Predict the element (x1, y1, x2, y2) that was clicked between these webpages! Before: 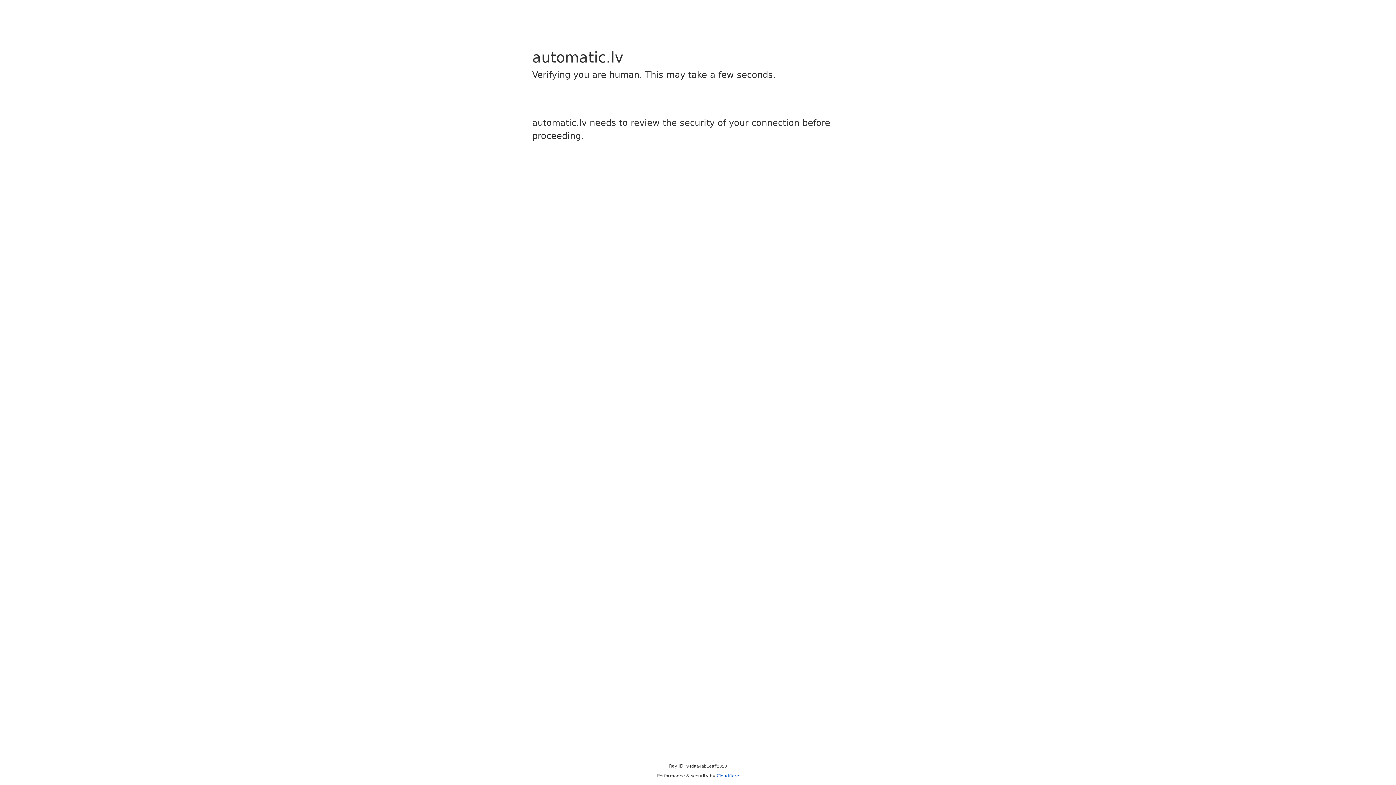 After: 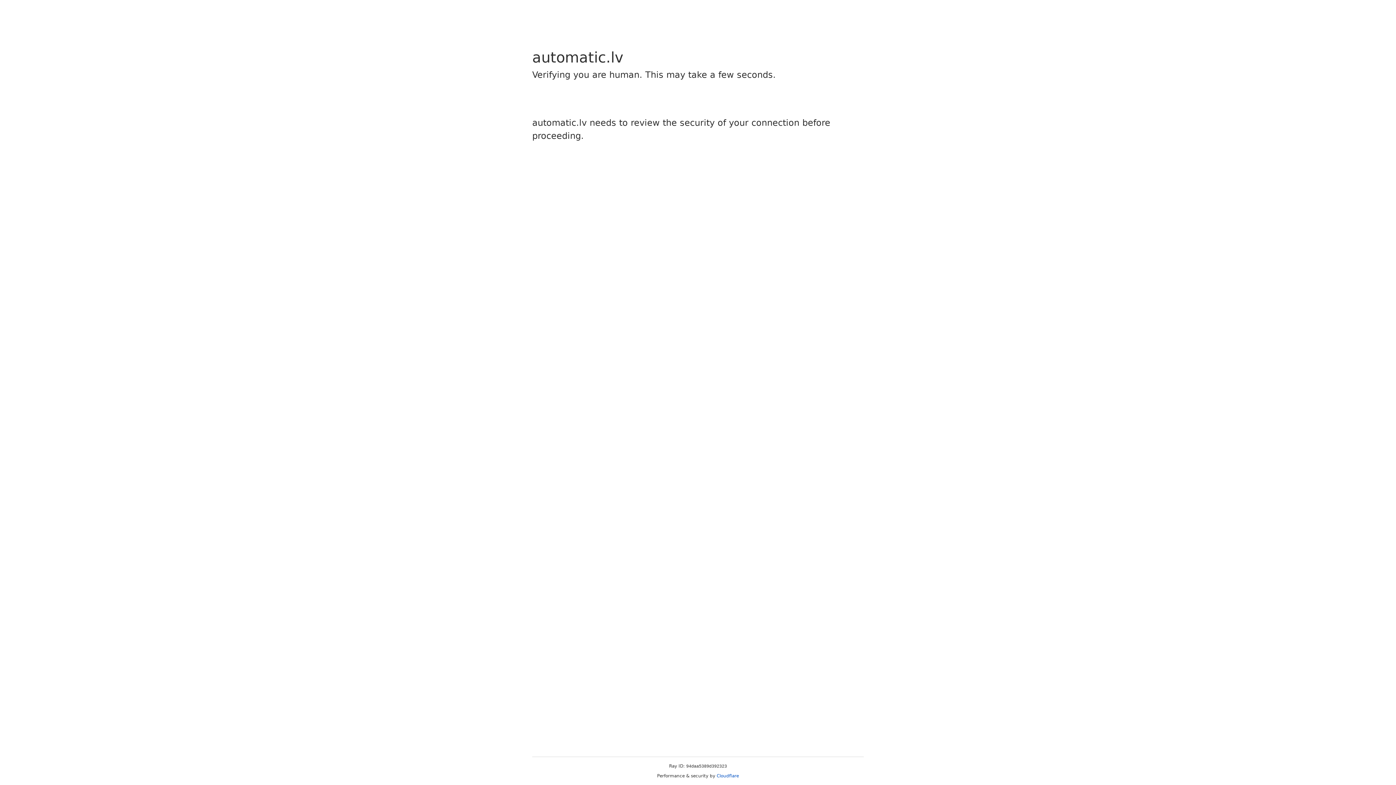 Action: bbox: (716, 773, 739, 778) label: Cloudflare